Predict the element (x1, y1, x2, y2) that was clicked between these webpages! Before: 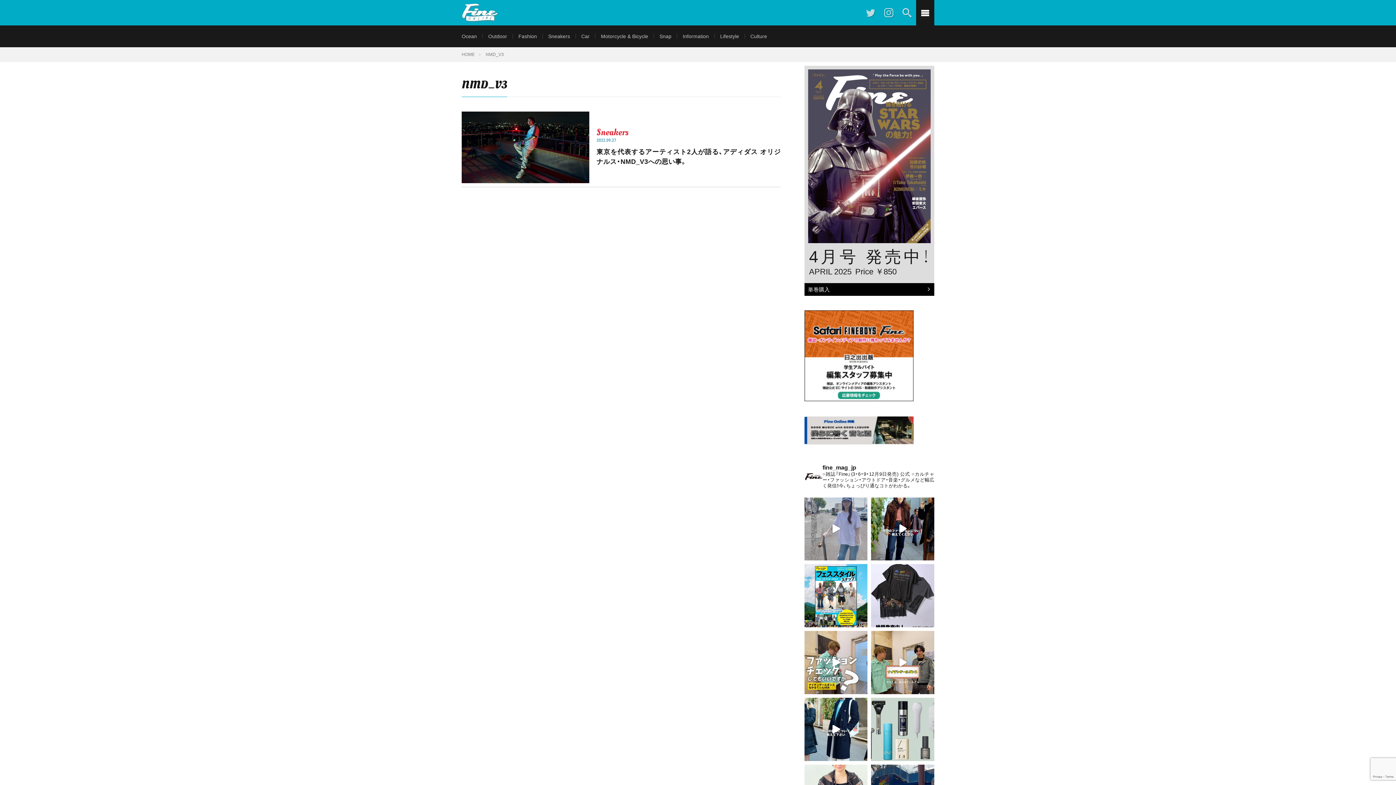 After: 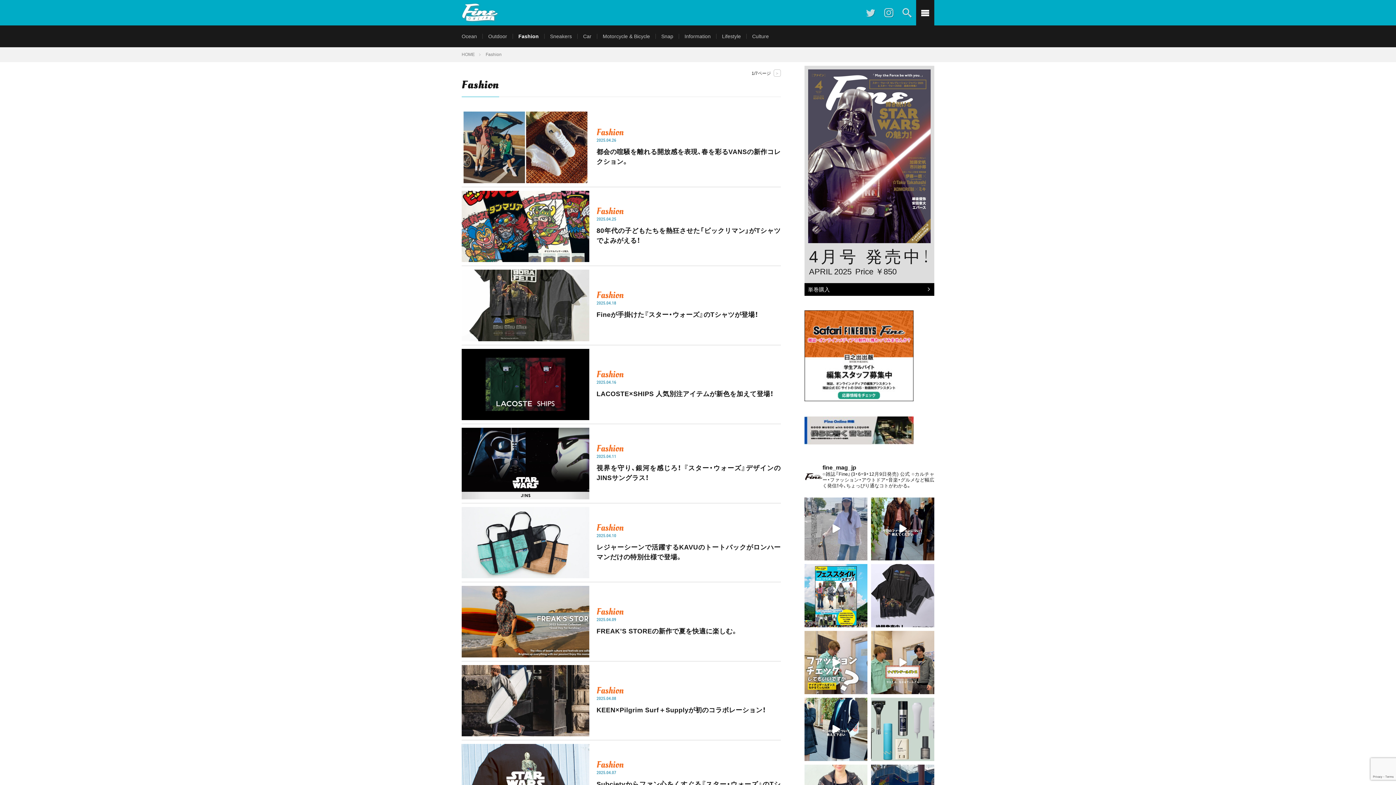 Action: label: Fashion bbox: (518, 33, 537, 39)